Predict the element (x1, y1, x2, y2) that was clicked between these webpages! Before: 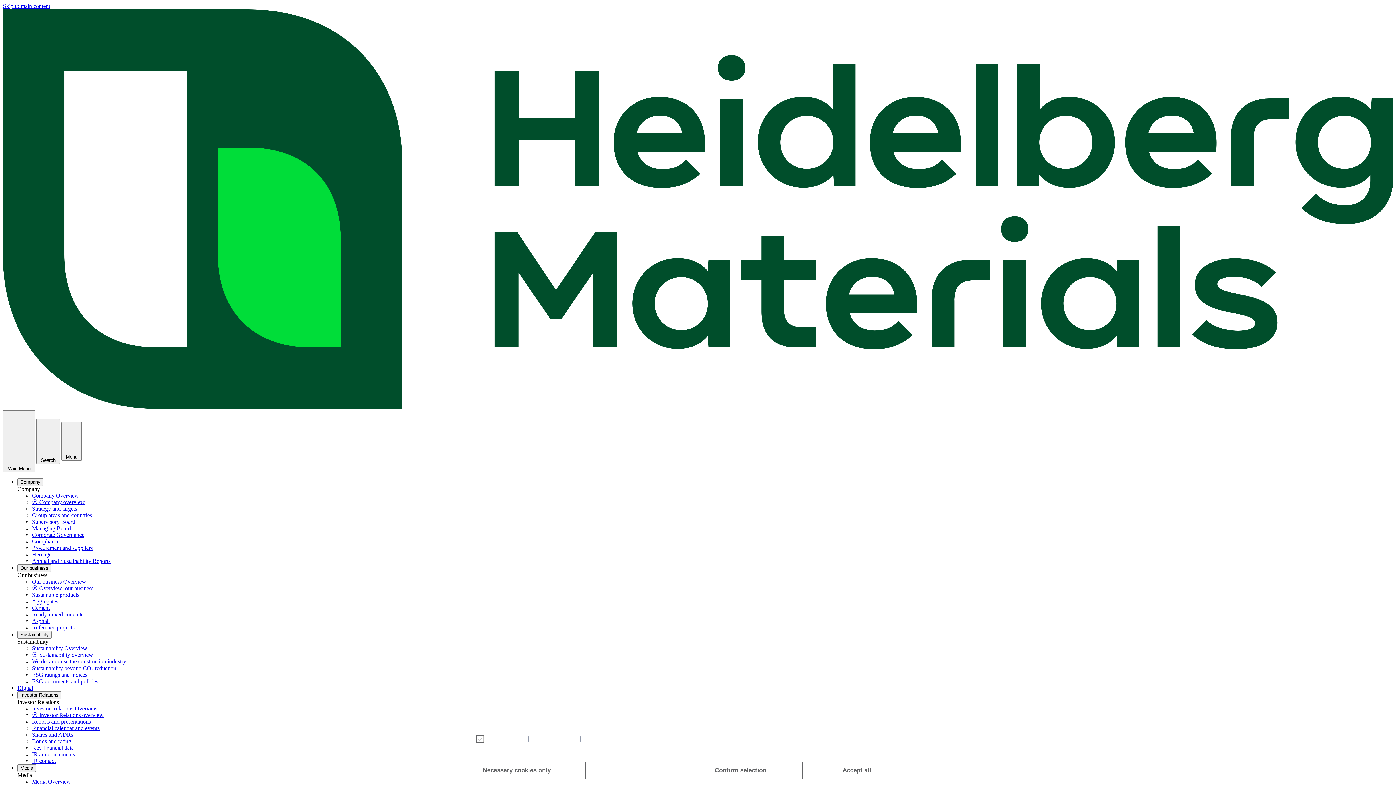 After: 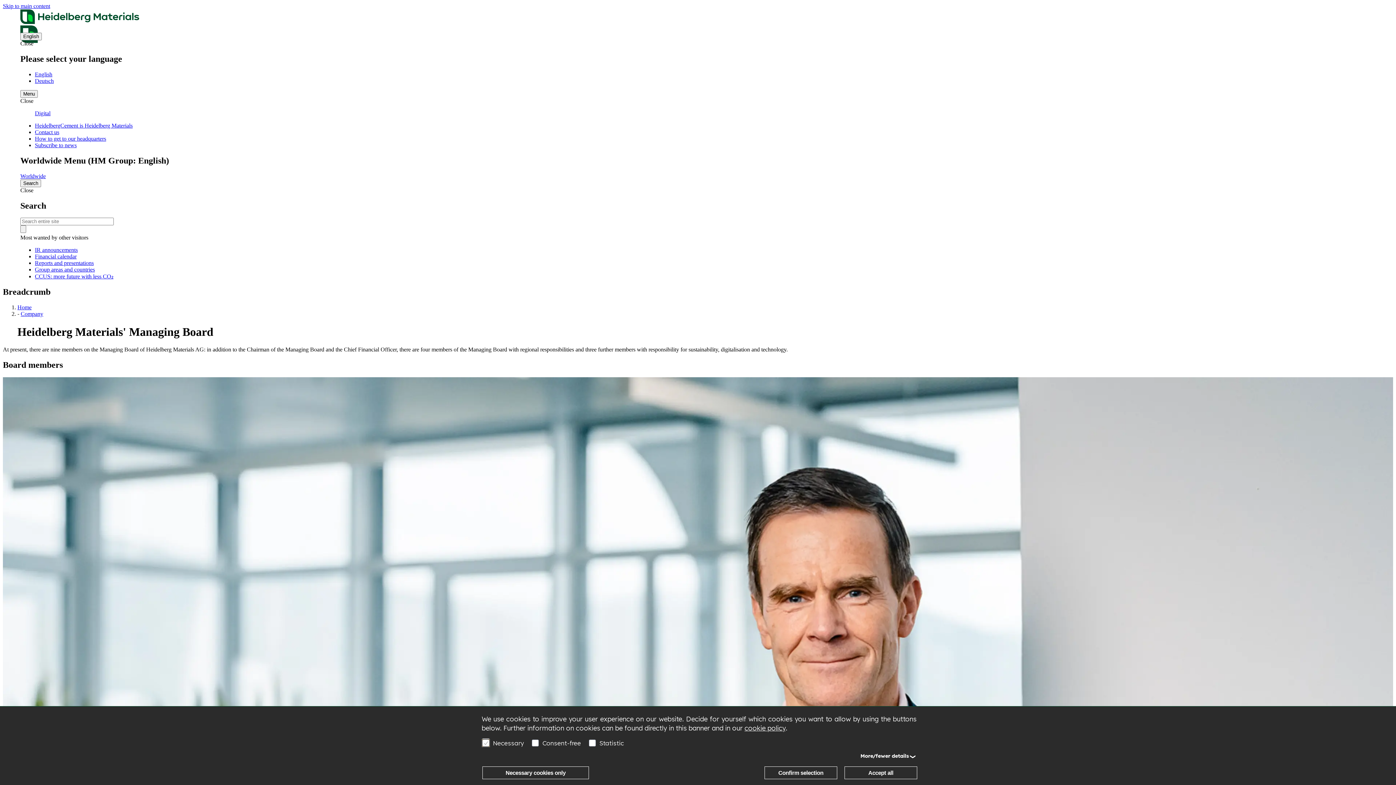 Action: label: Managing Board bbox: (32, 525, 70, 531)